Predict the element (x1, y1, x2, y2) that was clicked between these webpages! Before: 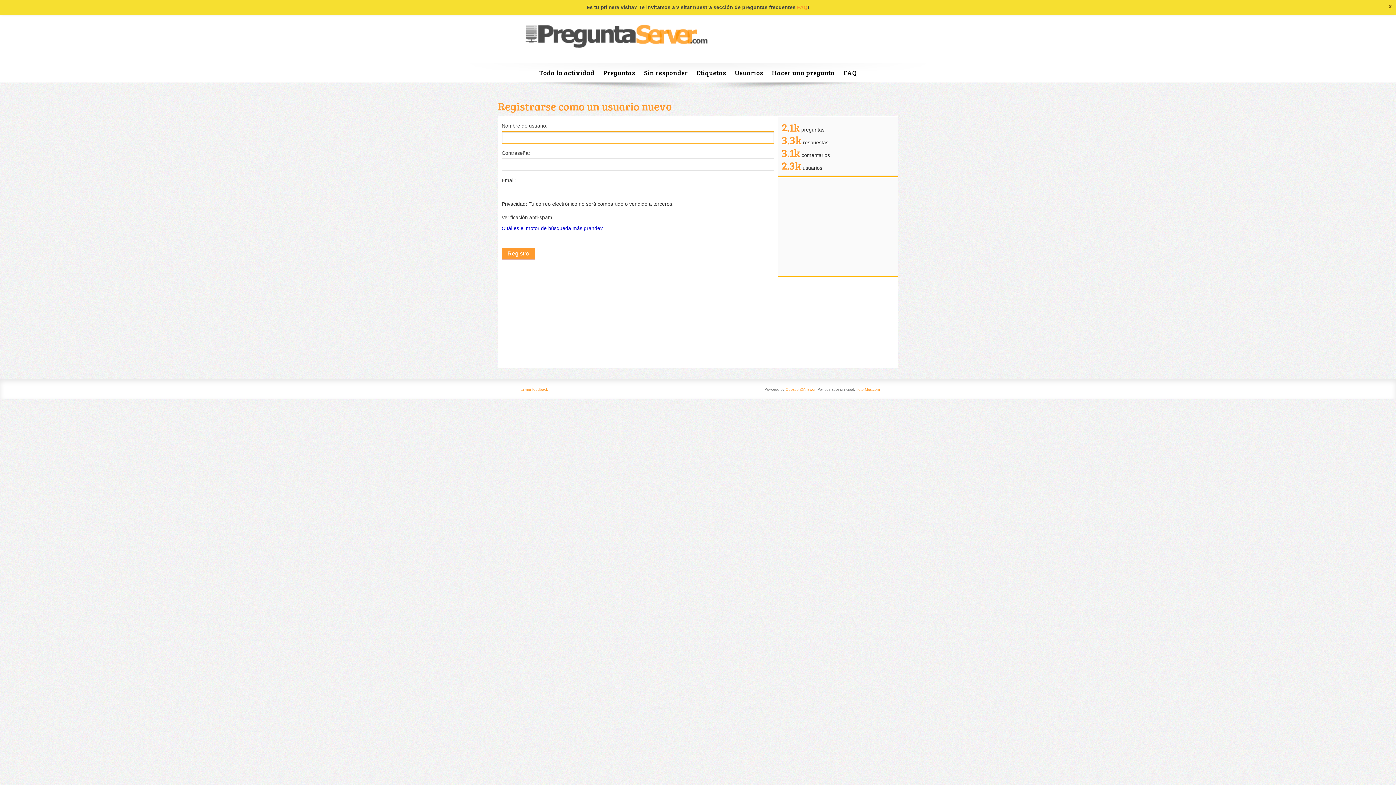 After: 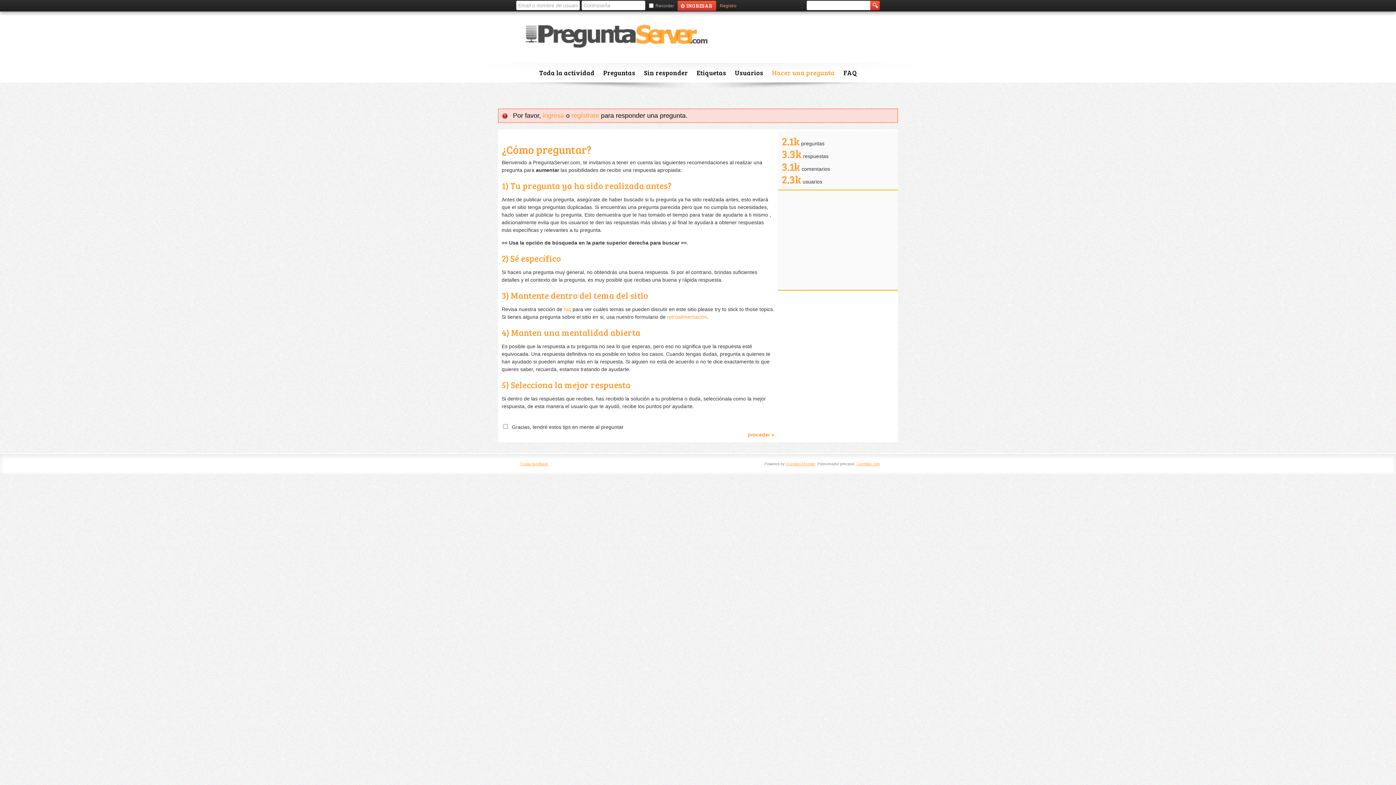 Action: label: Hacer una pregunta bbox: (767, 62, 839, 82)